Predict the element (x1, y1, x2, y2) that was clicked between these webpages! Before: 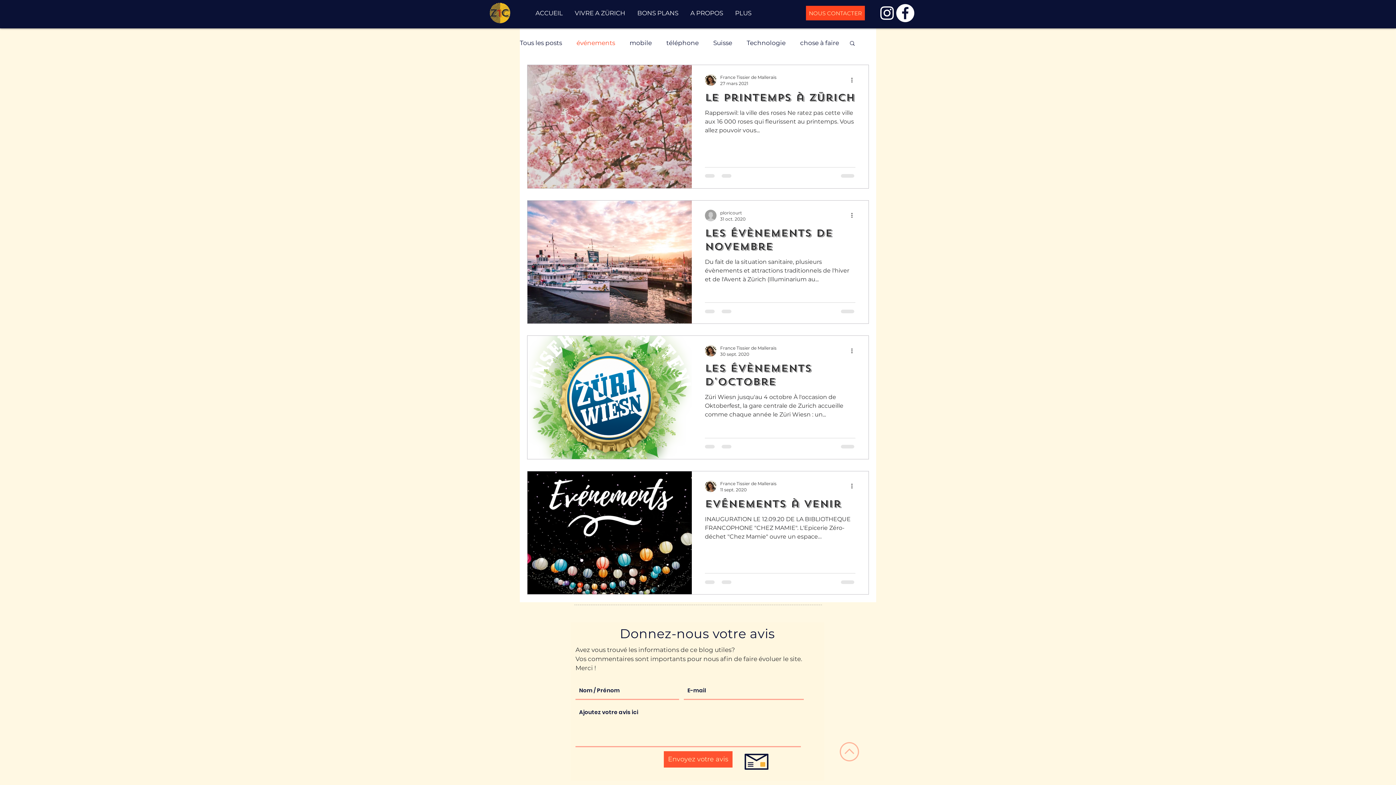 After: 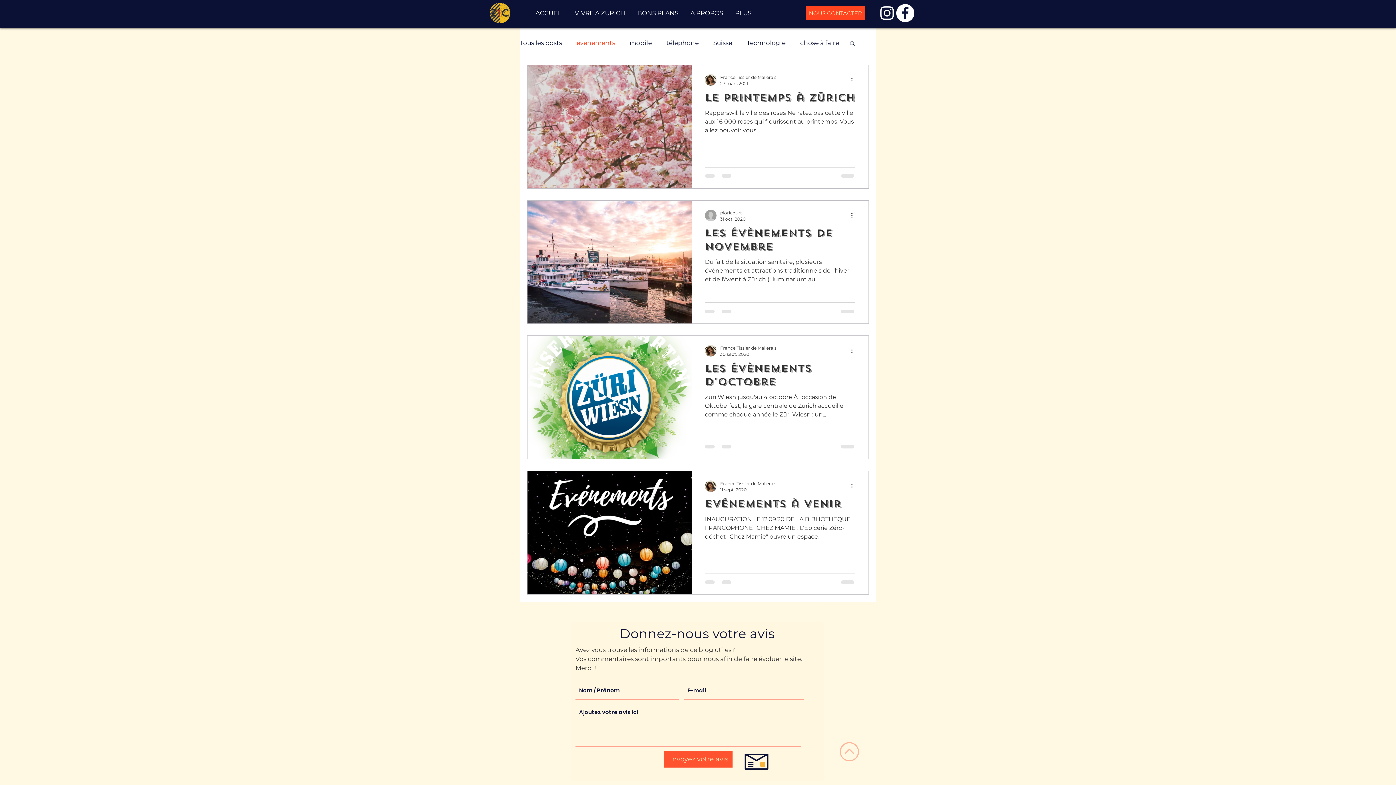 Action: label: Rechercher bbox: (849, 40, 856, 47)